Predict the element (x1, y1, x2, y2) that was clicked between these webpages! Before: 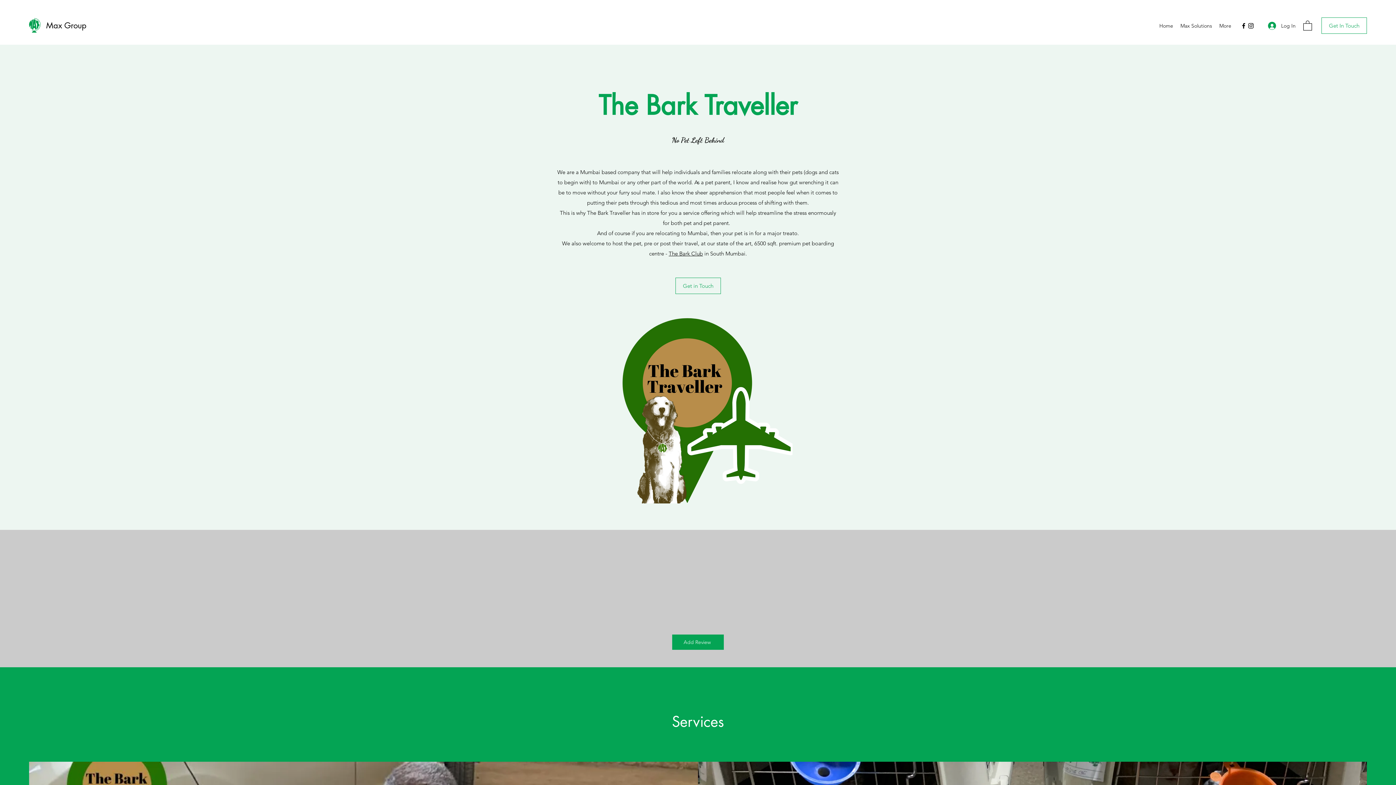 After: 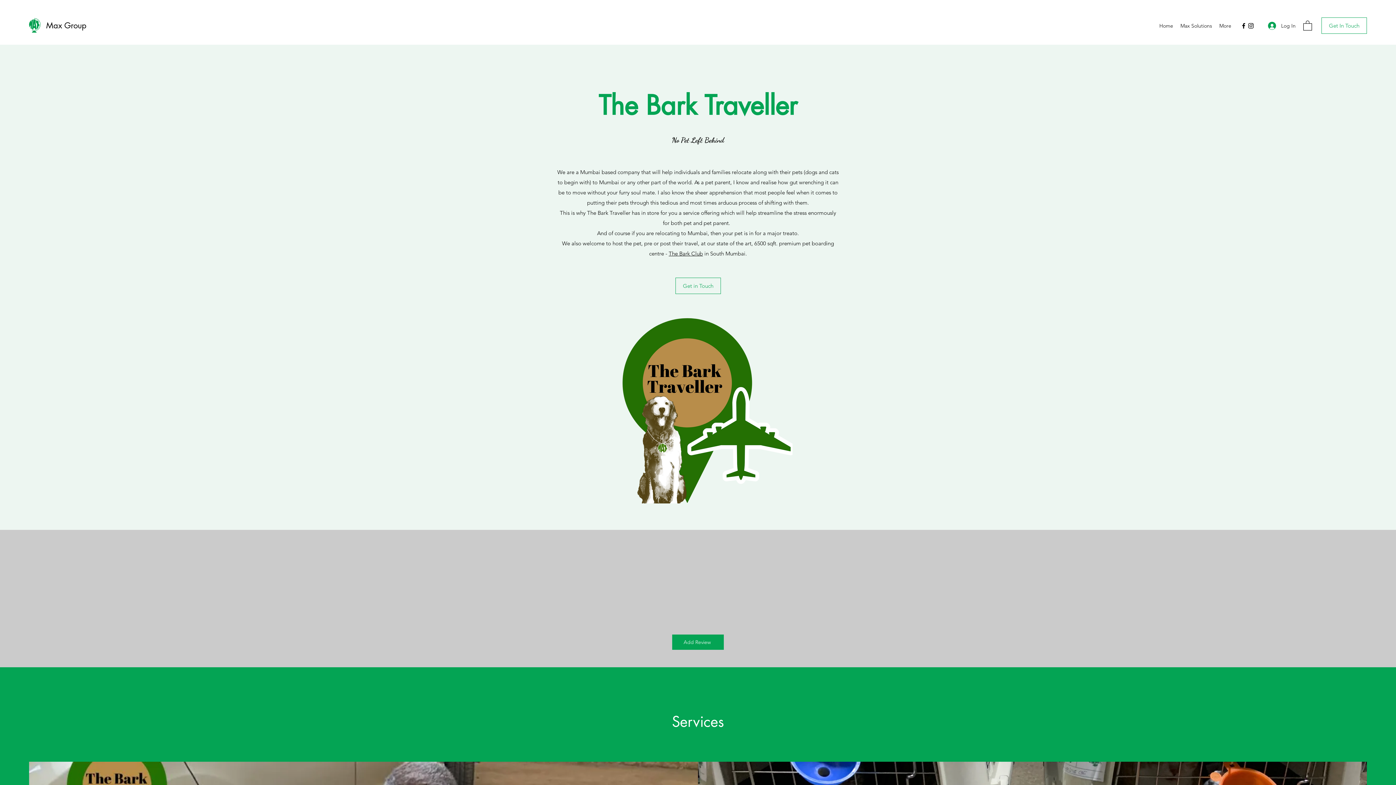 Action: bbox: (1240, 22, 1247, 29) label: Facebook